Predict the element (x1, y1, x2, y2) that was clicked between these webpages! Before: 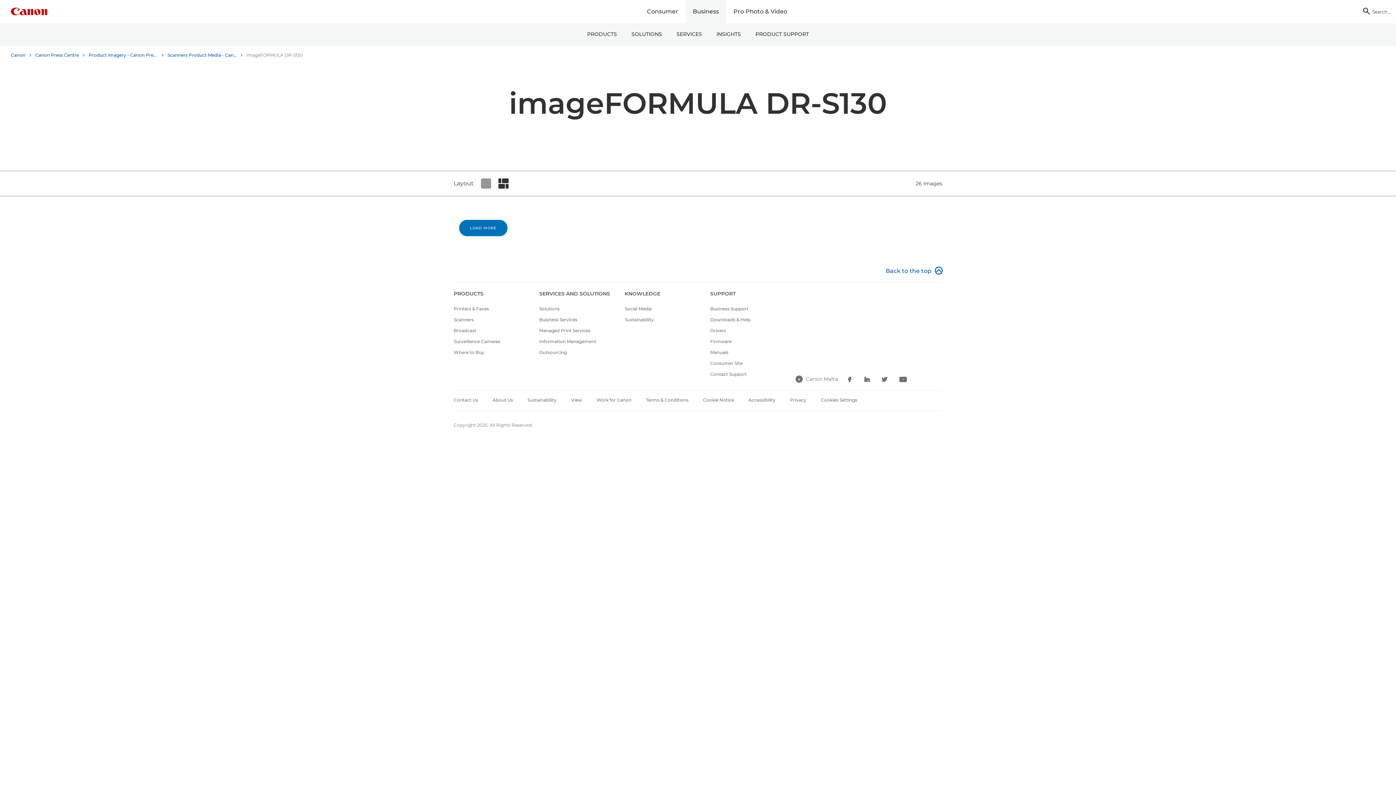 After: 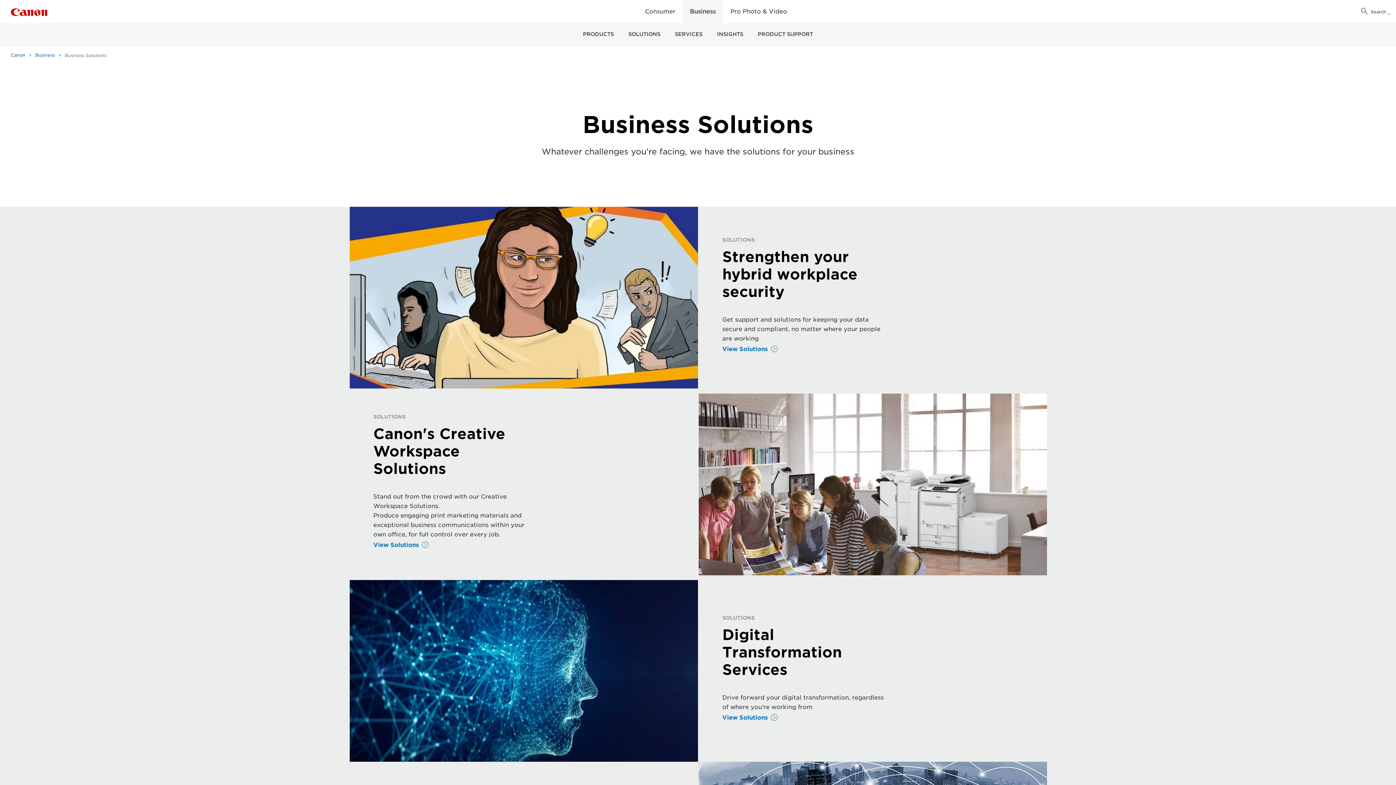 Action: bbox: (539, 338, 596, 344) label: Information Management